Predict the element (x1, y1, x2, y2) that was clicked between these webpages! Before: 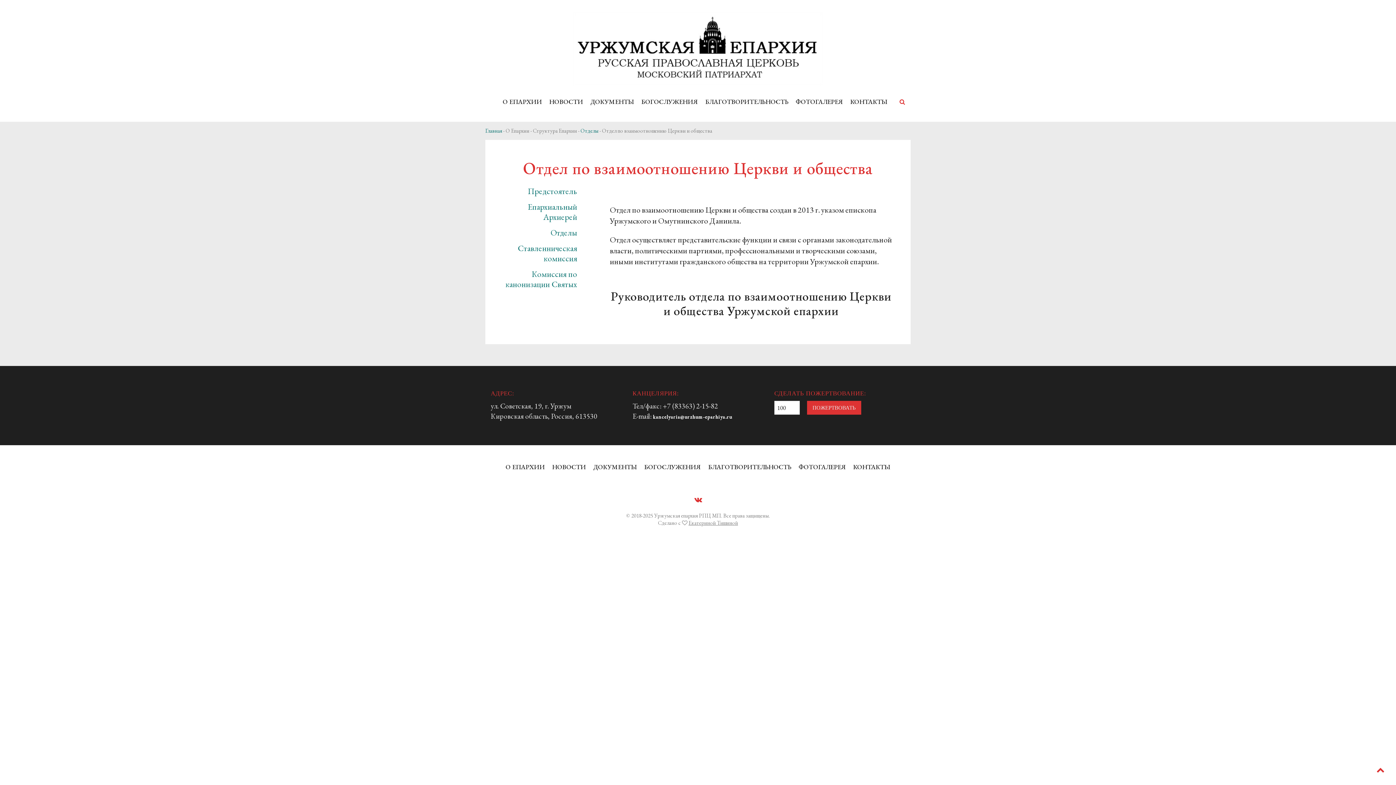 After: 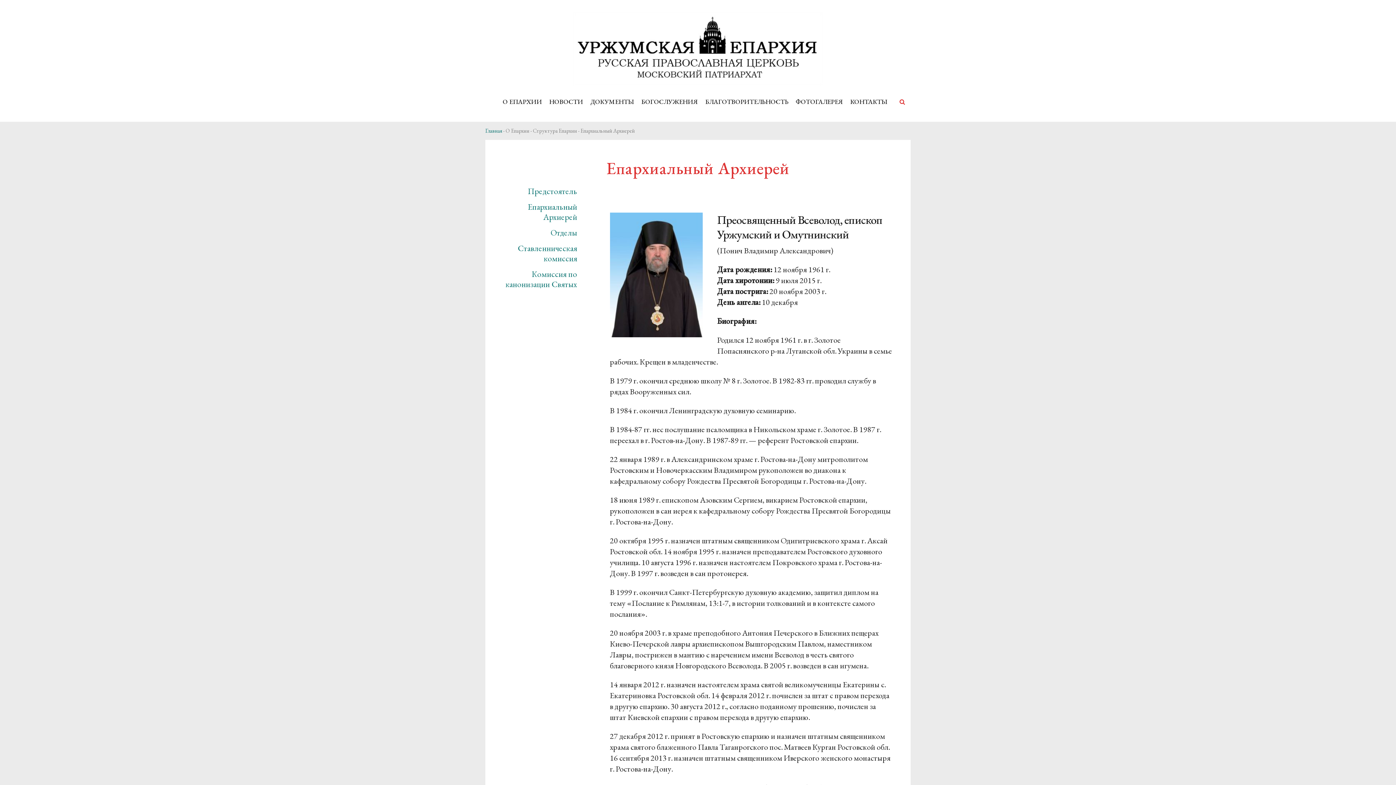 Action: label: Епархиальный Архиерей bbox: (527, 201, 577, 222)